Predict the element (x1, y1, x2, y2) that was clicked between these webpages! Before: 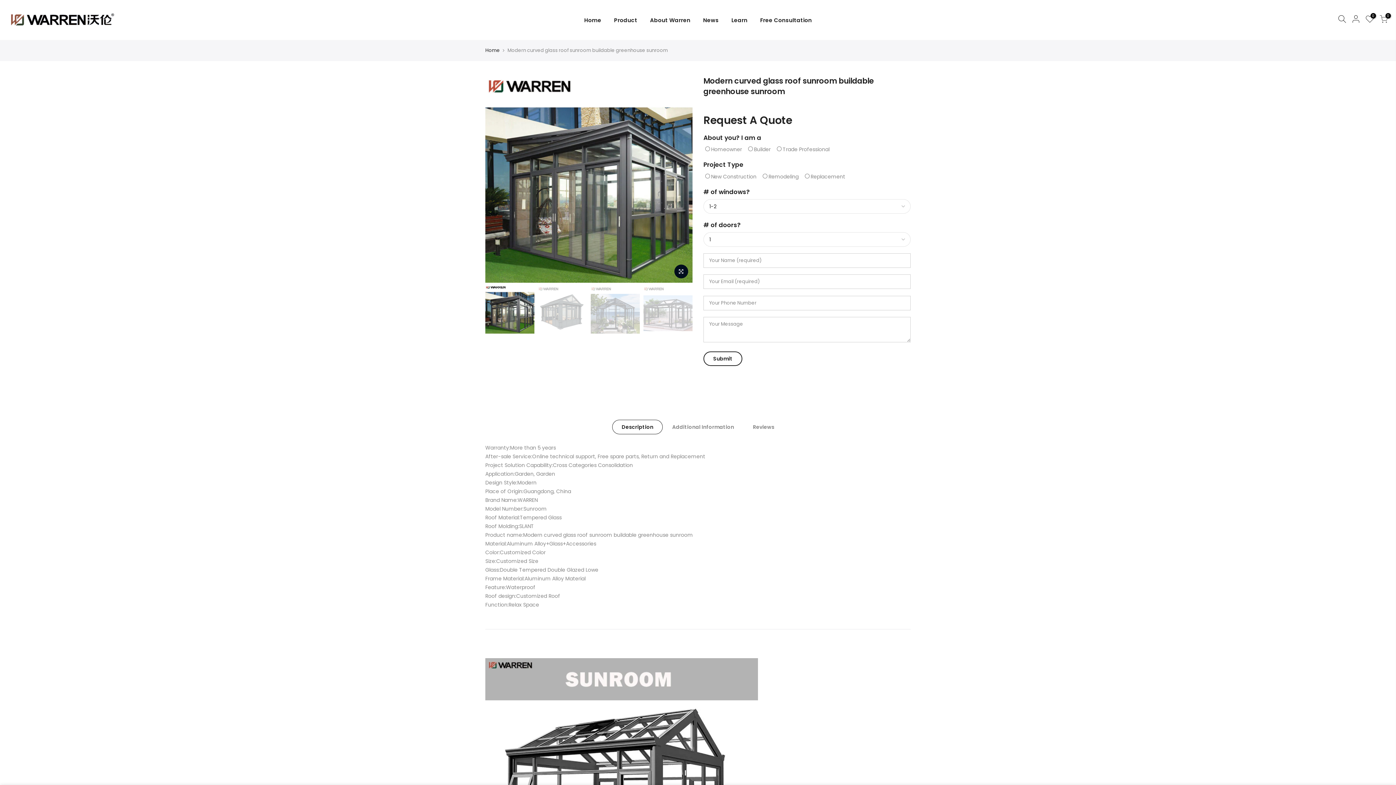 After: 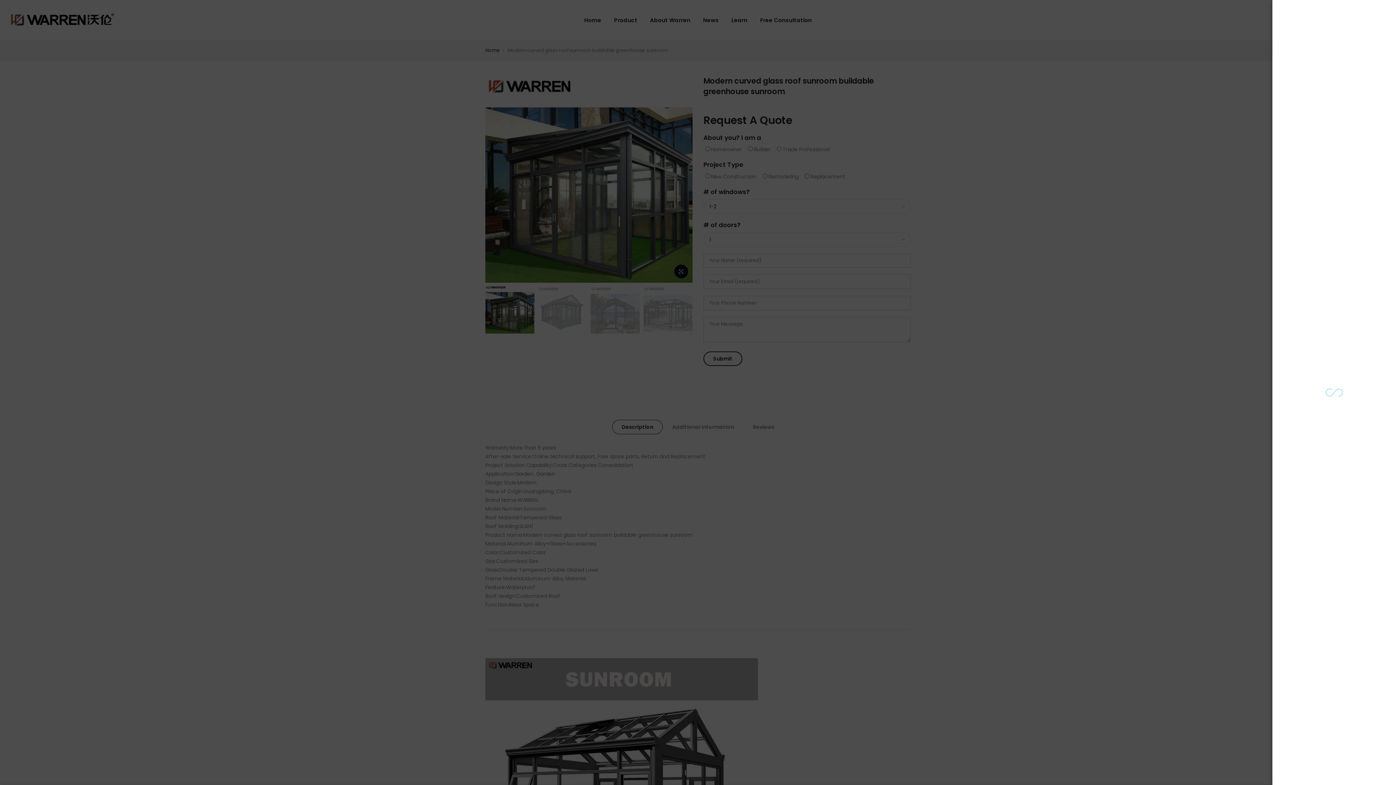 Action: bbox: (1352, 14, 1360, 25)